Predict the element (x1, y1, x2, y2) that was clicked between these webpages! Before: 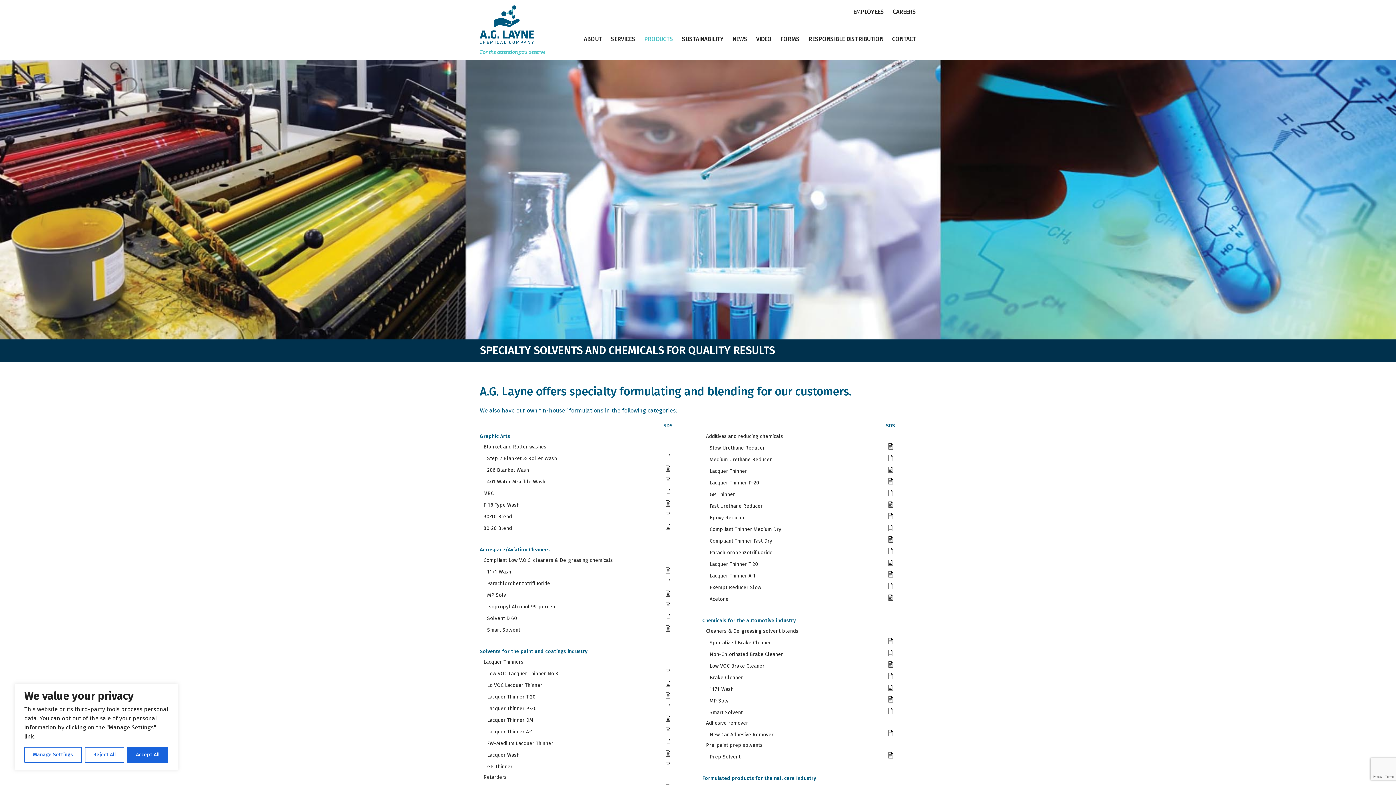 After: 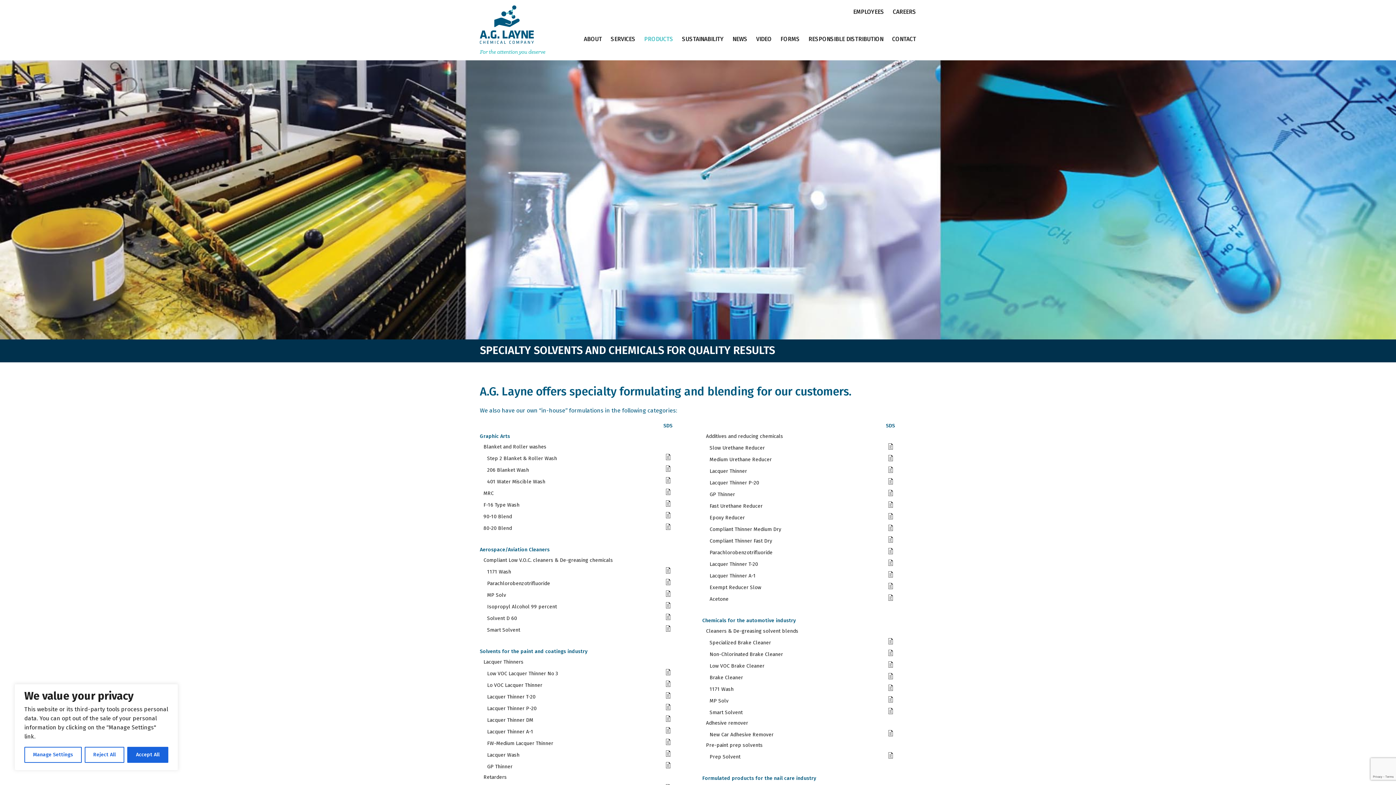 Action: bbox: (666, 614, 670, 620)